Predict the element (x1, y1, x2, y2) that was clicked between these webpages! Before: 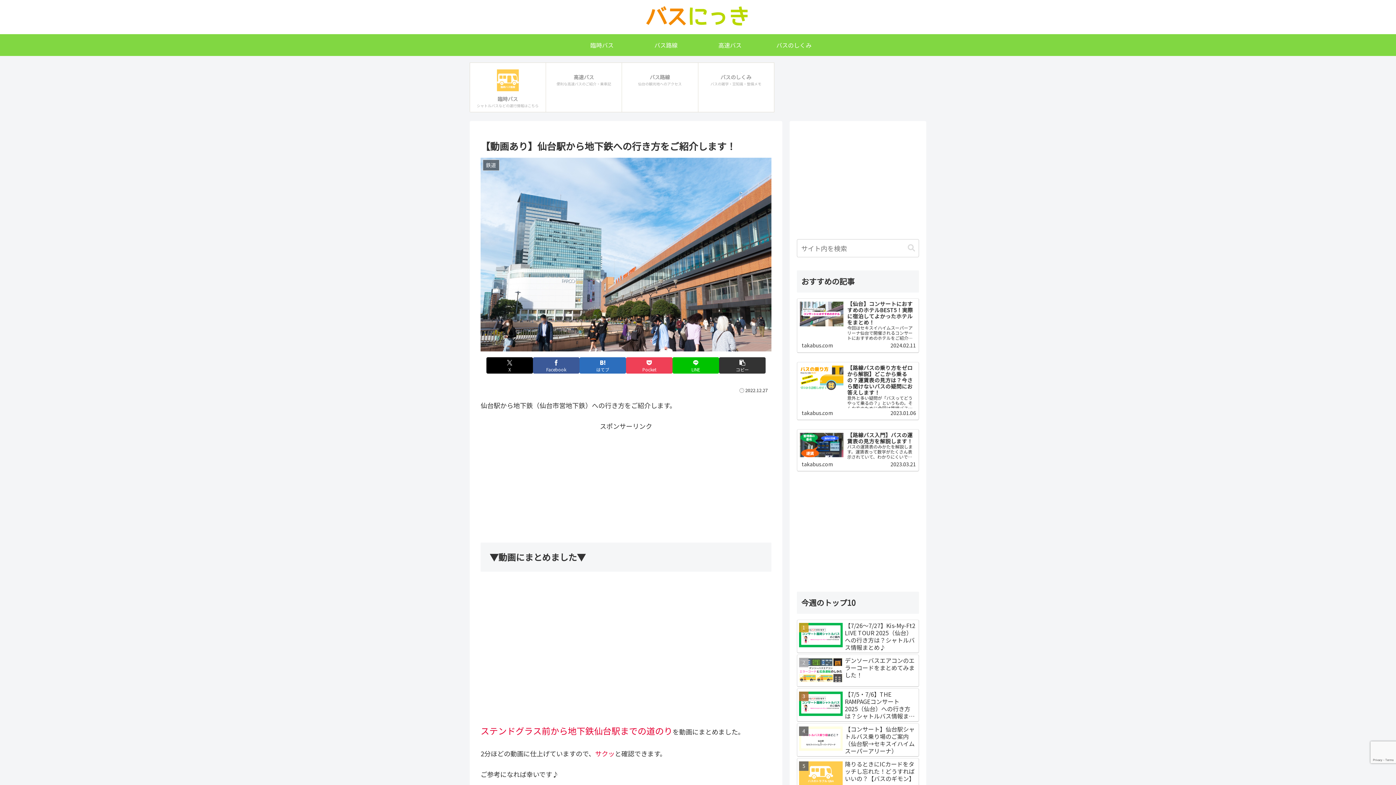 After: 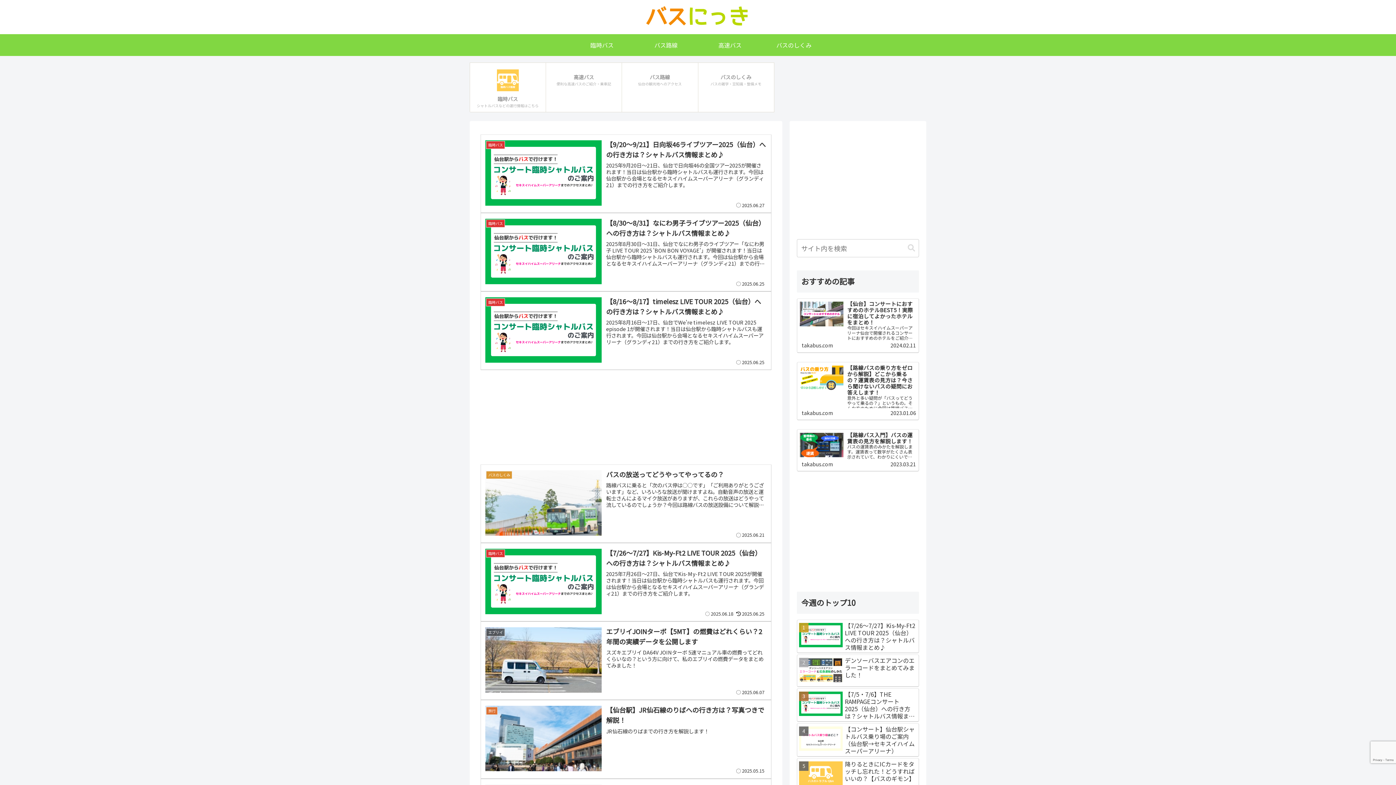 Action: bbox: (632, 3, 763, 30)